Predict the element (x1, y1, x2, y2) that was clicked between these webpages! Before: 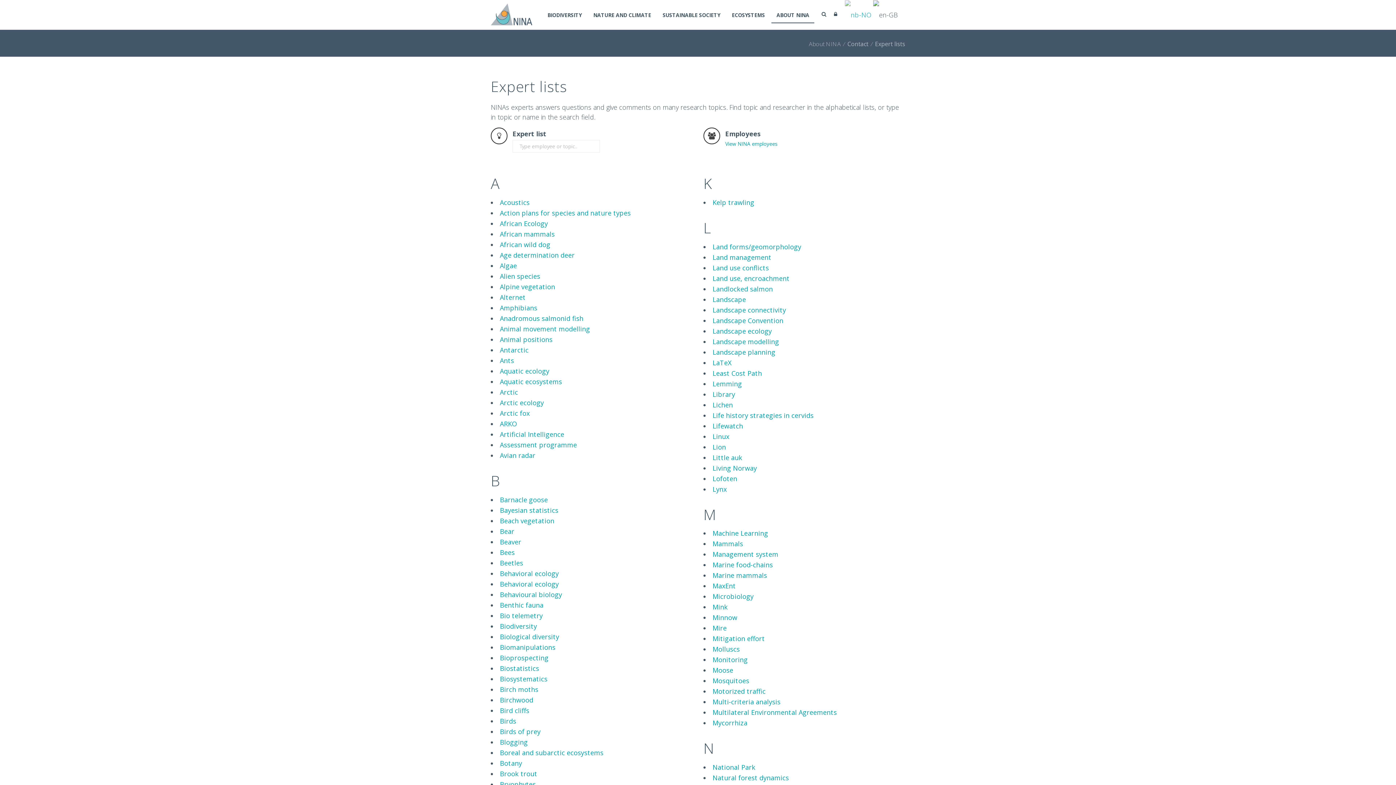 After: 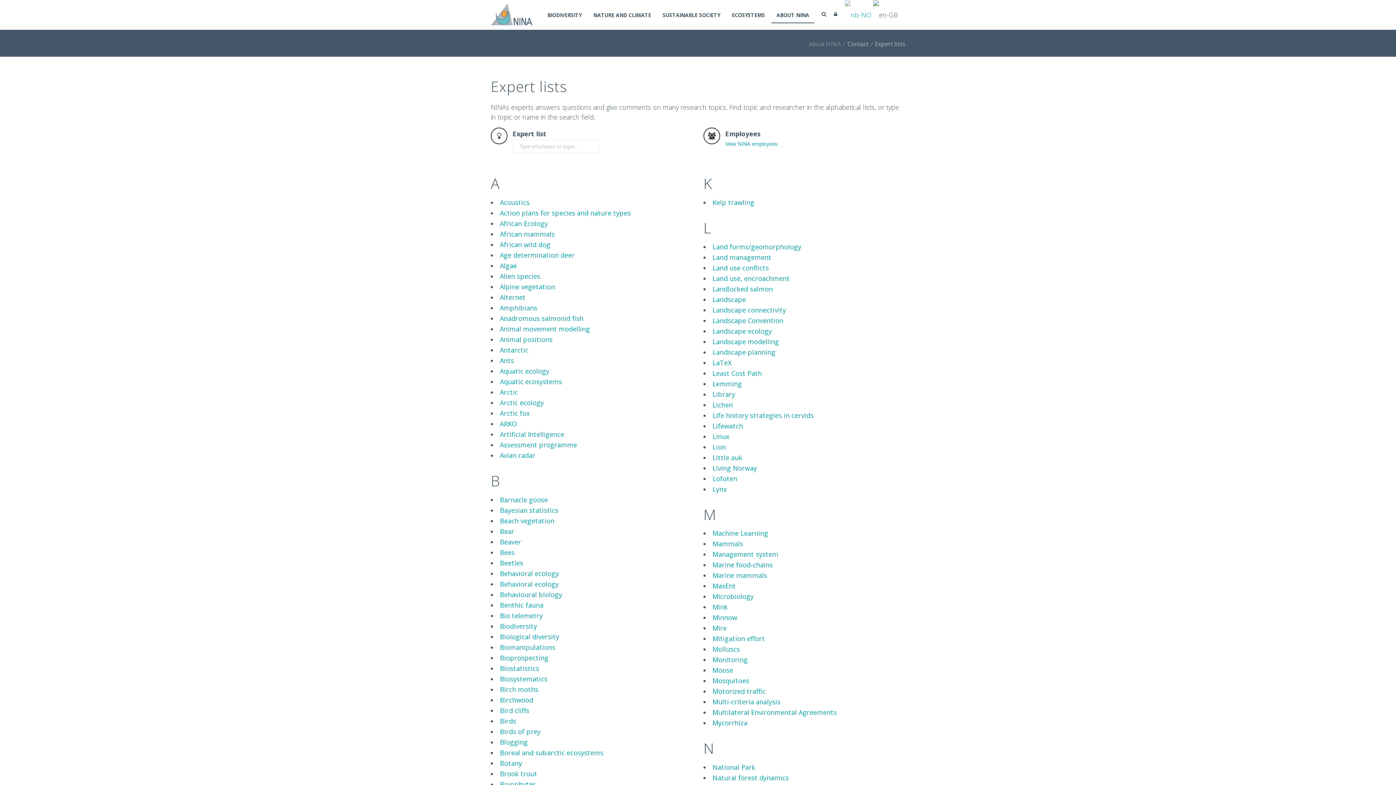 Action: bbox: (712, 645, 740, 653) label: Molluscs